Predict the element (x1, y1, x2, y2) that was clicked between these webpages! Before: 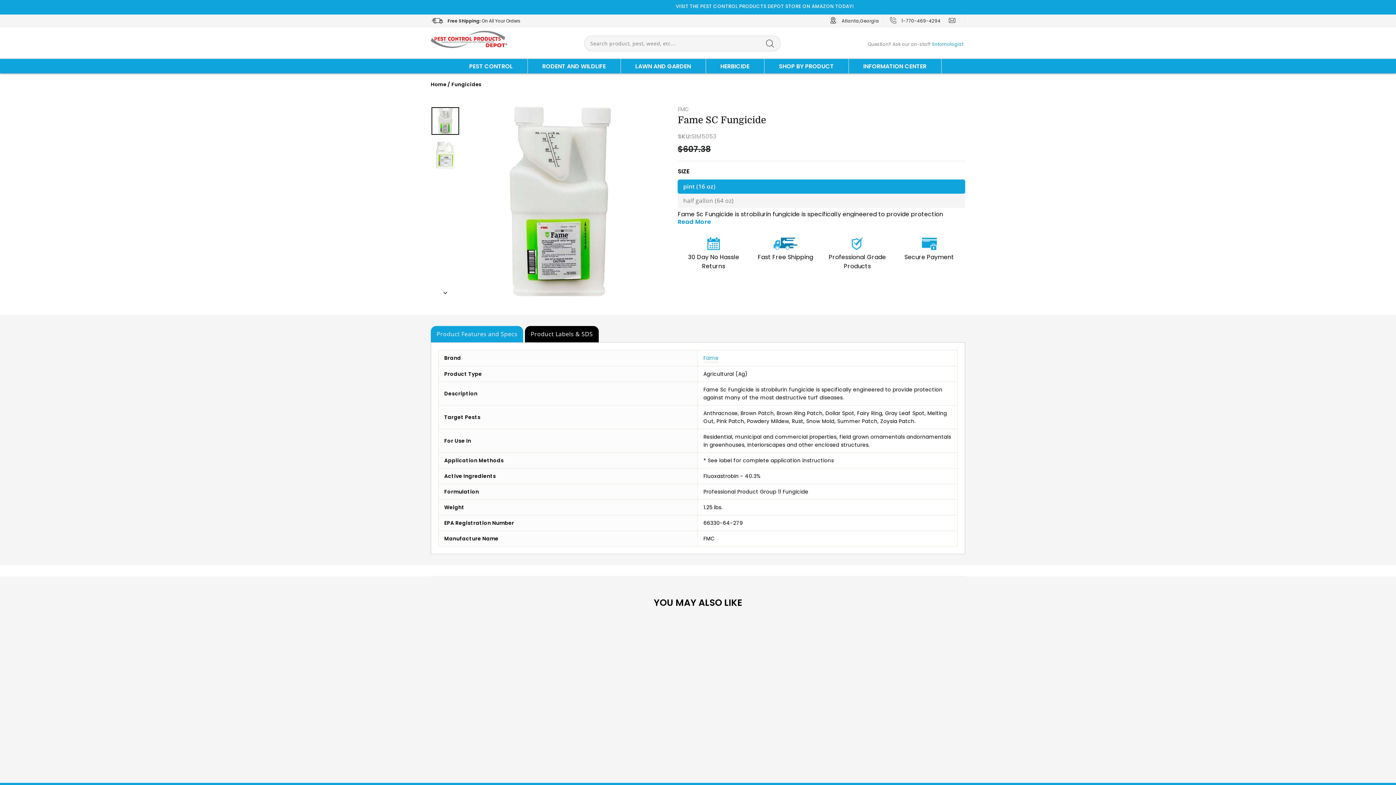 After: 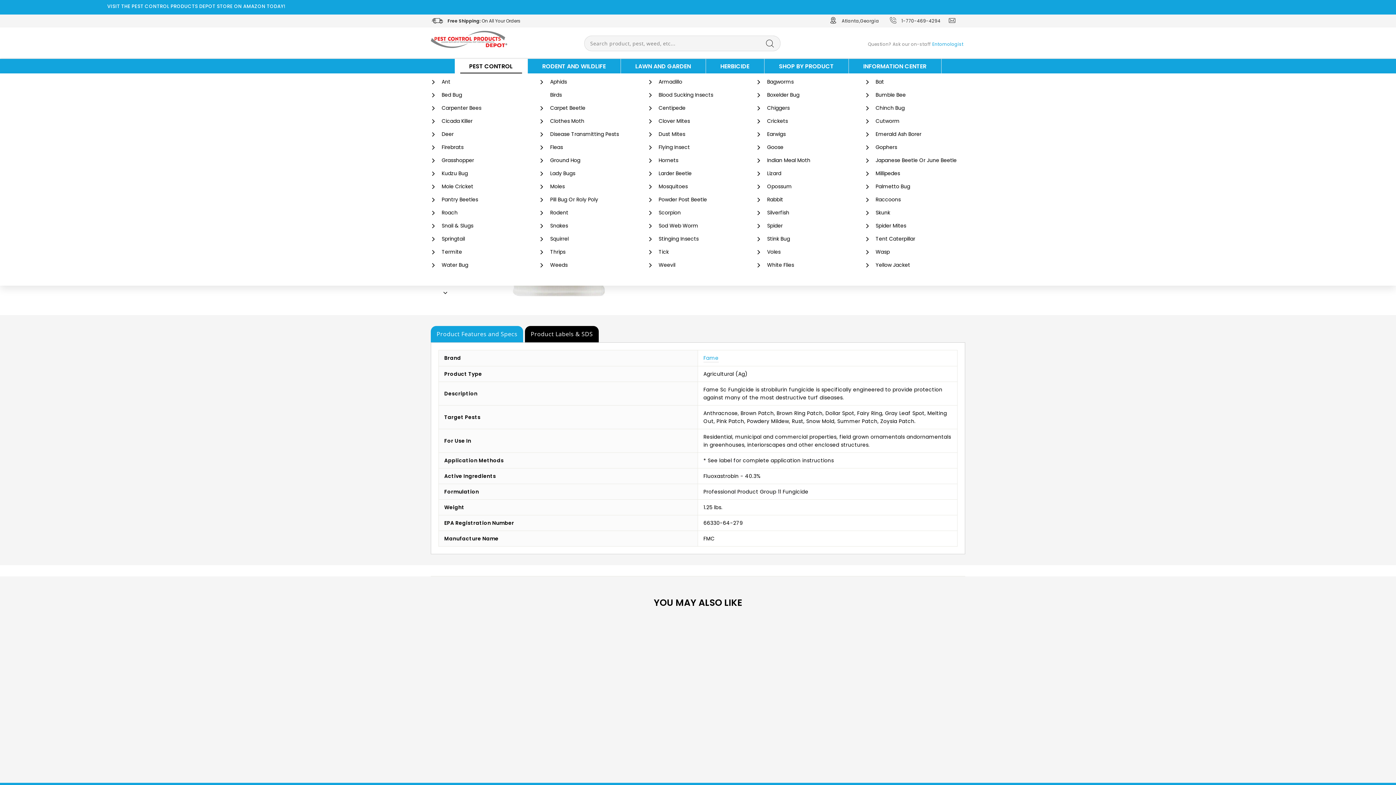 Action: bbox: (454, 58, 527, 73) label: PEST CONTROL